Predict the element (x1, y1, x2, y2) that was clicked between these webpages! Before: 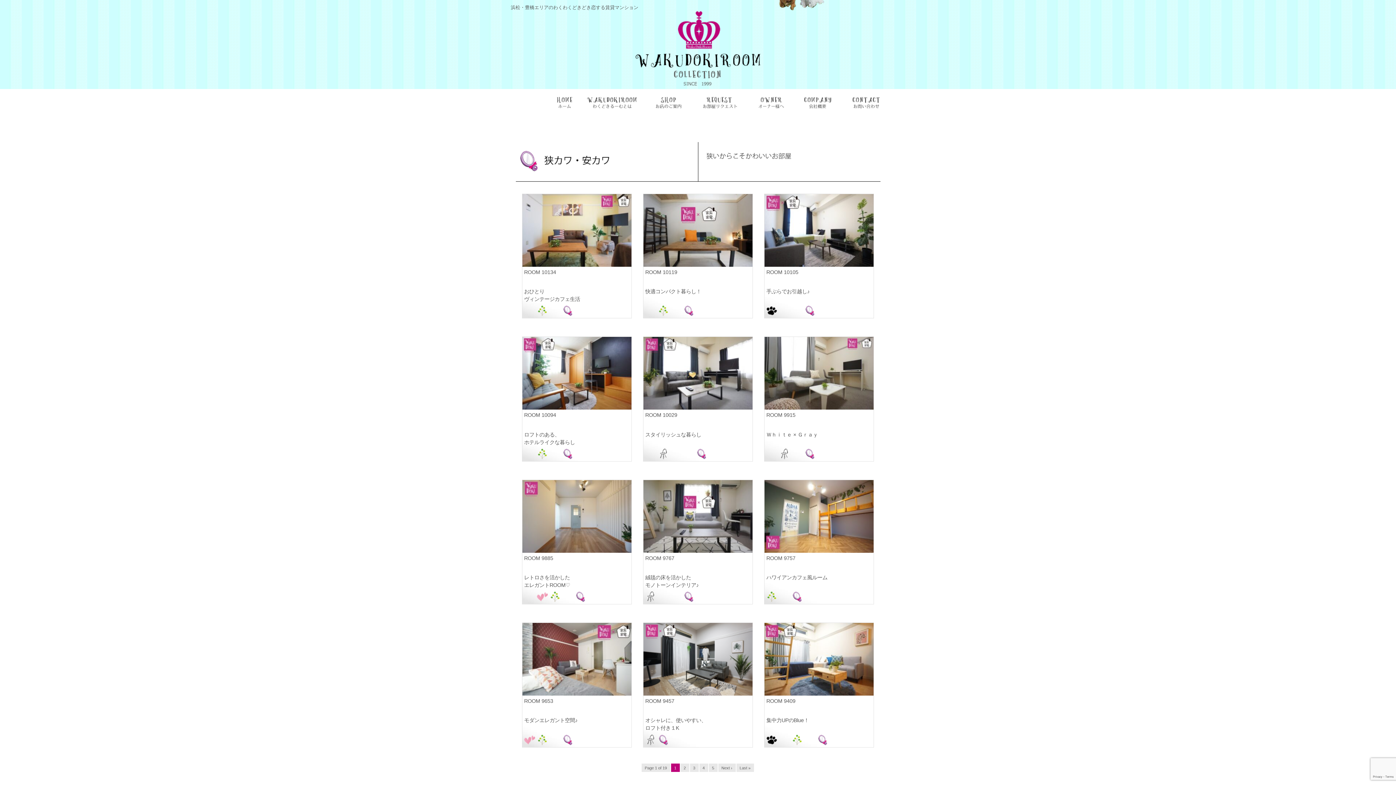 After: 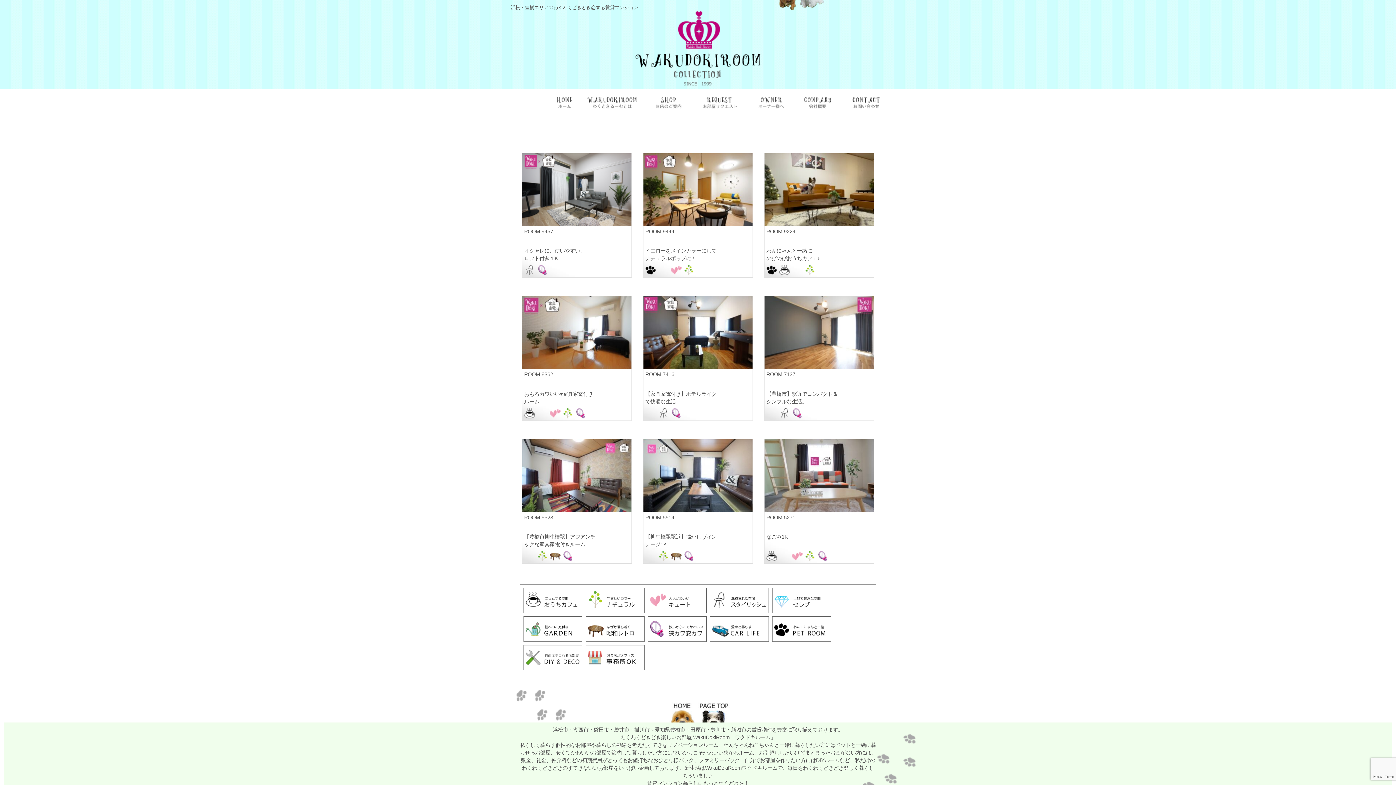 Action: bbox: (670, 734, 681, 745) label: 豊橋本店